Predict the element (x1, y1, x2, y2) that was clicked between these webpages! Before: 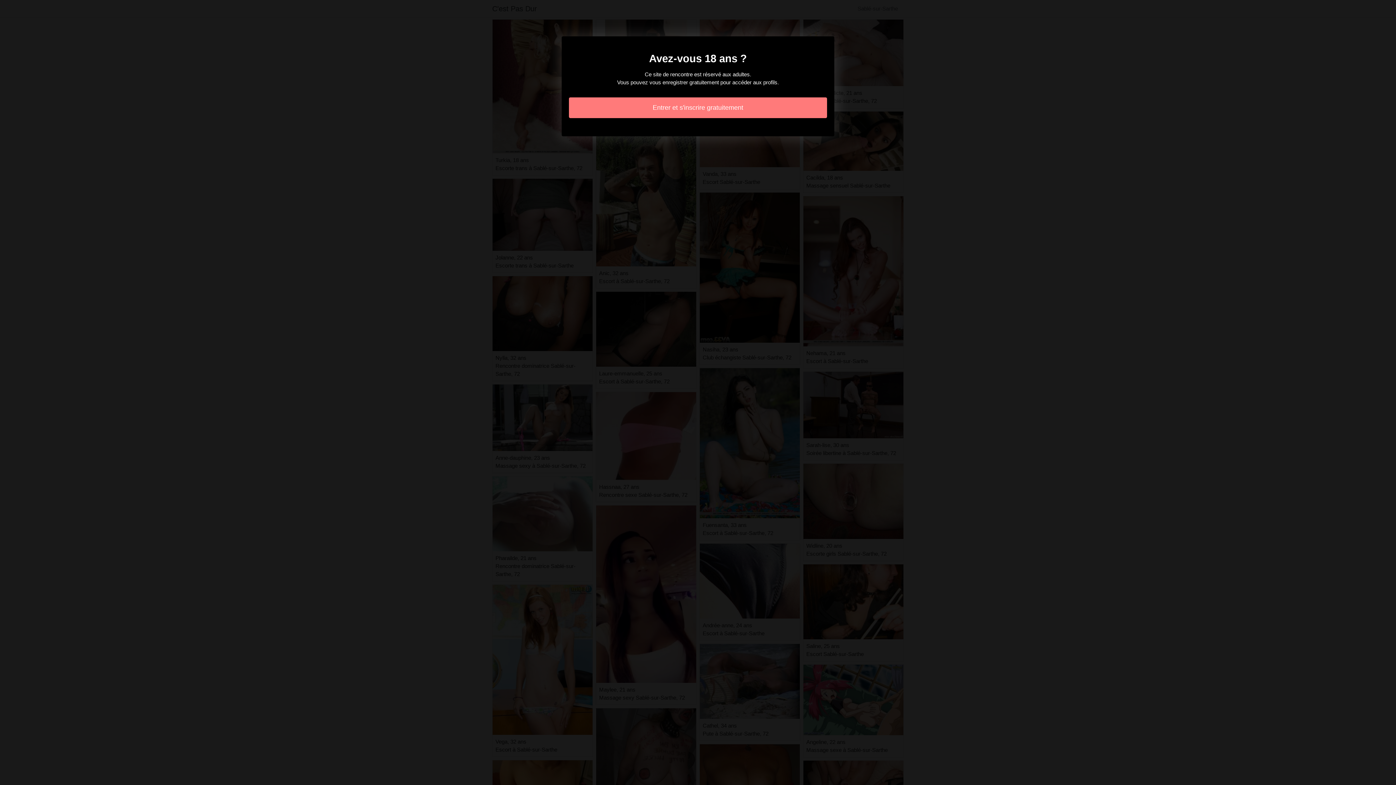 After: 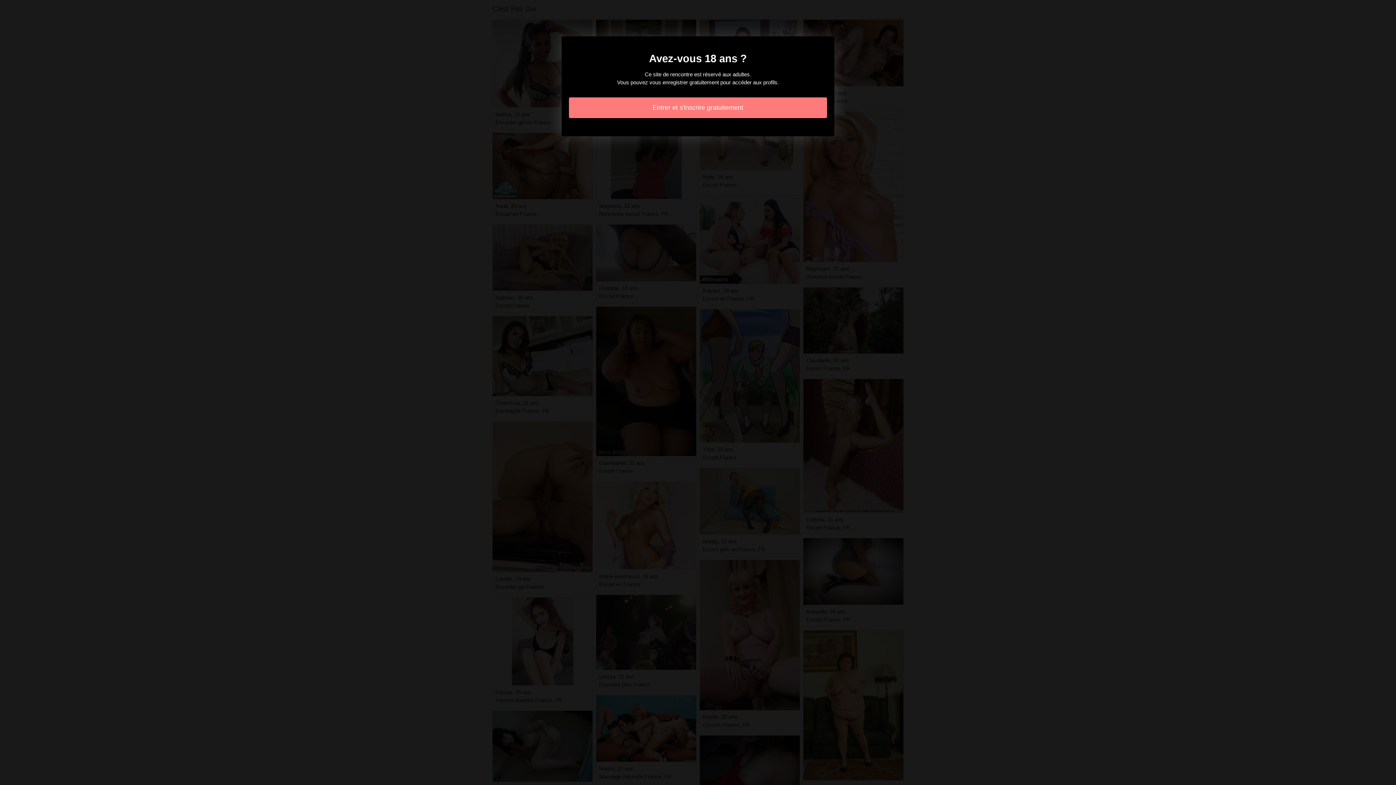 Action: bbox: (569, 97, 827, 118) label: Entrer et s'inscrire gratuitement